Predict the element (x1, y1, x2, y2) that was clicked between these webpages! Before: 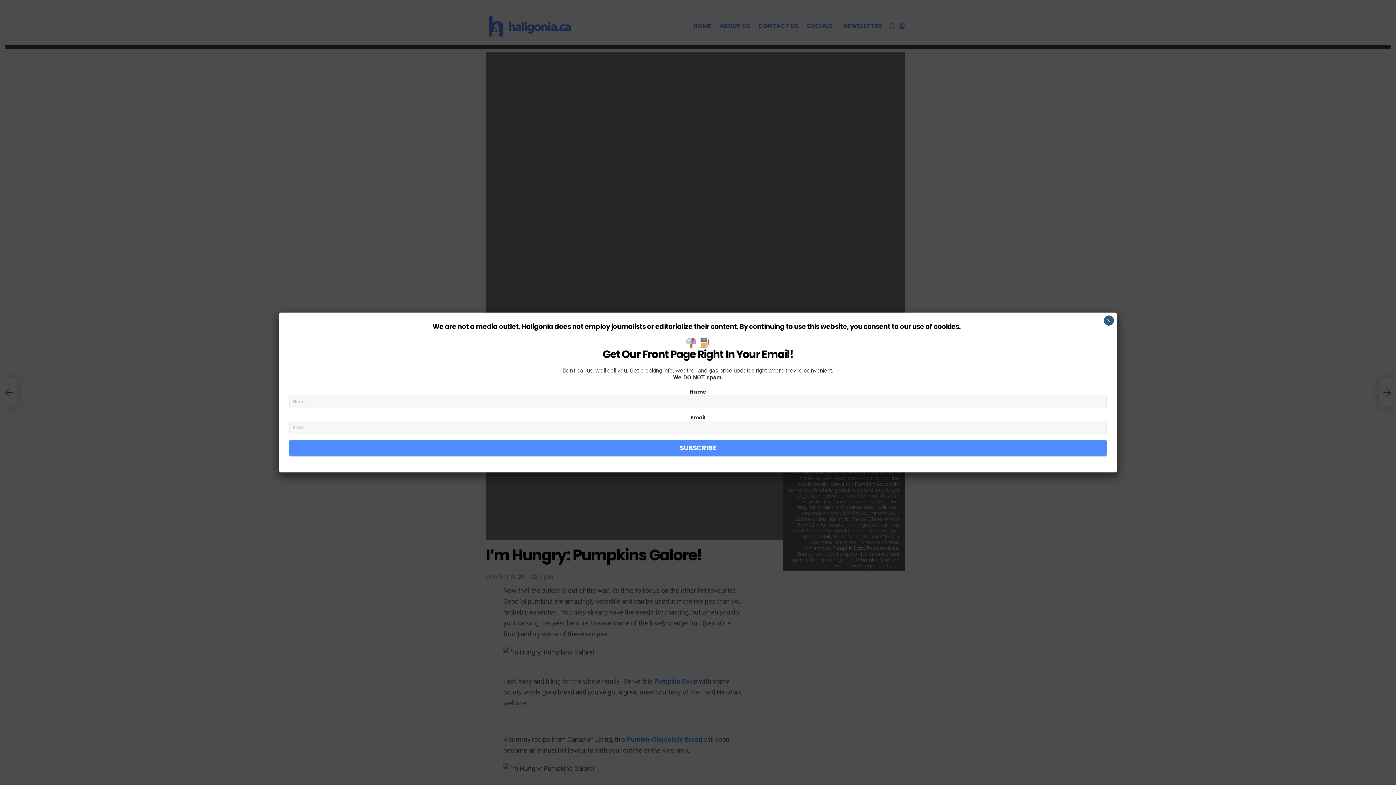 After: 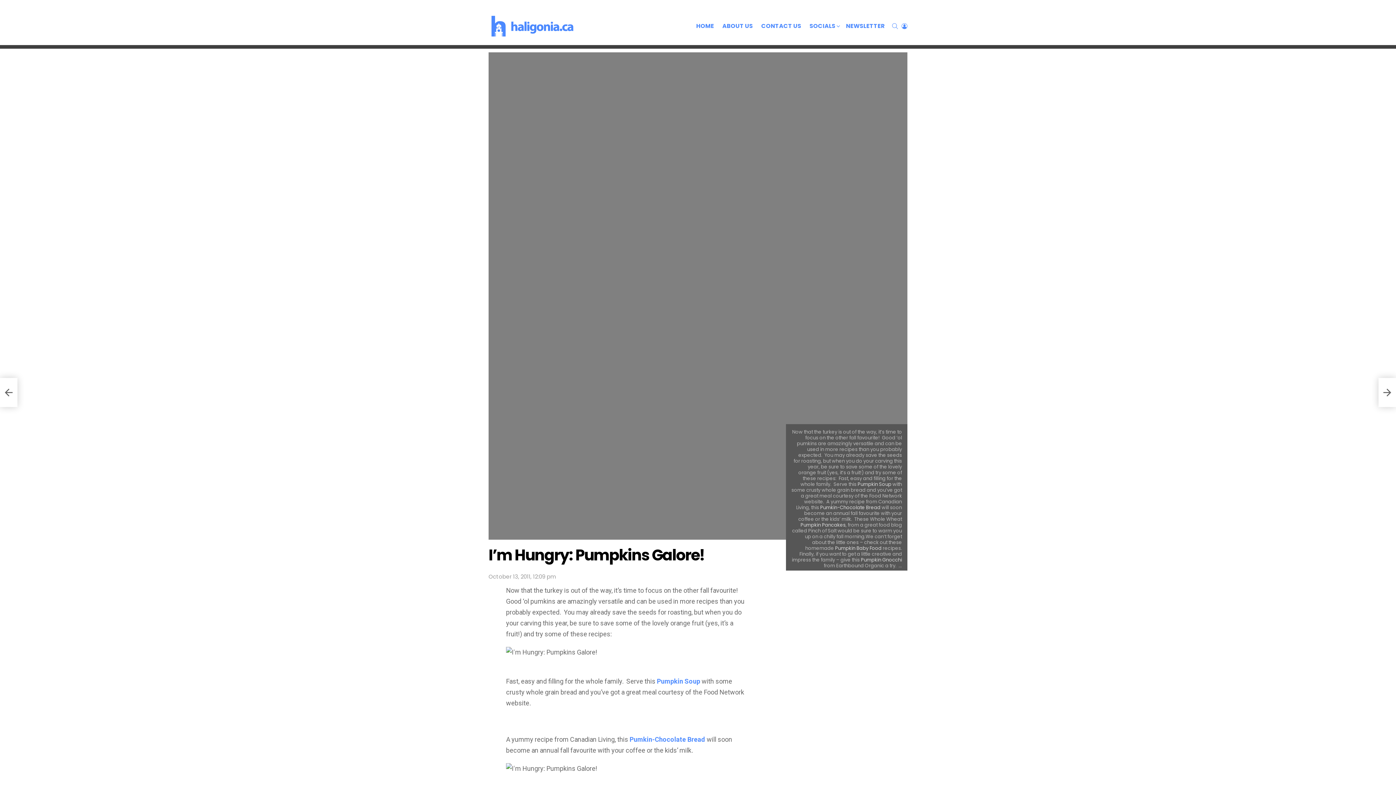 Action: bbox: (1103, 315, 1114, 325) label: Close